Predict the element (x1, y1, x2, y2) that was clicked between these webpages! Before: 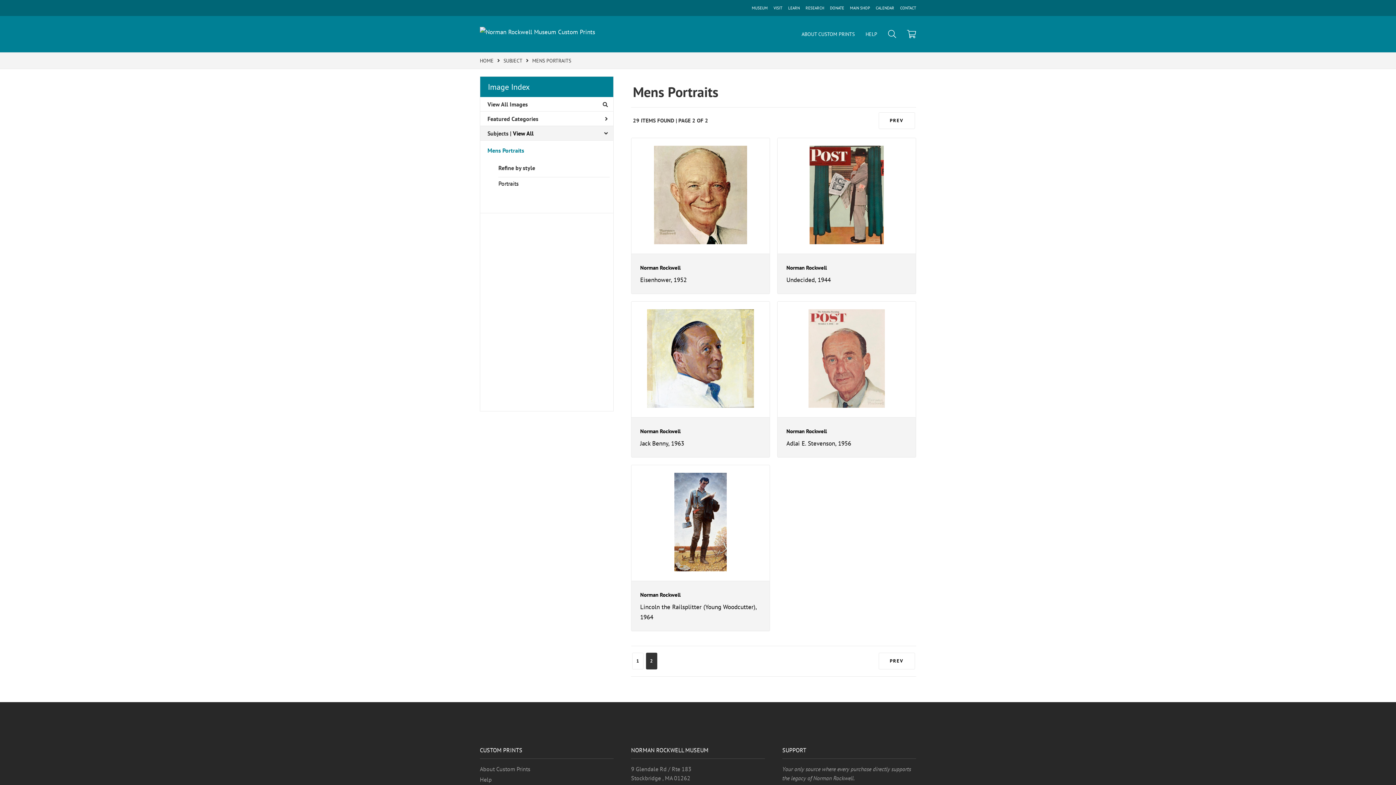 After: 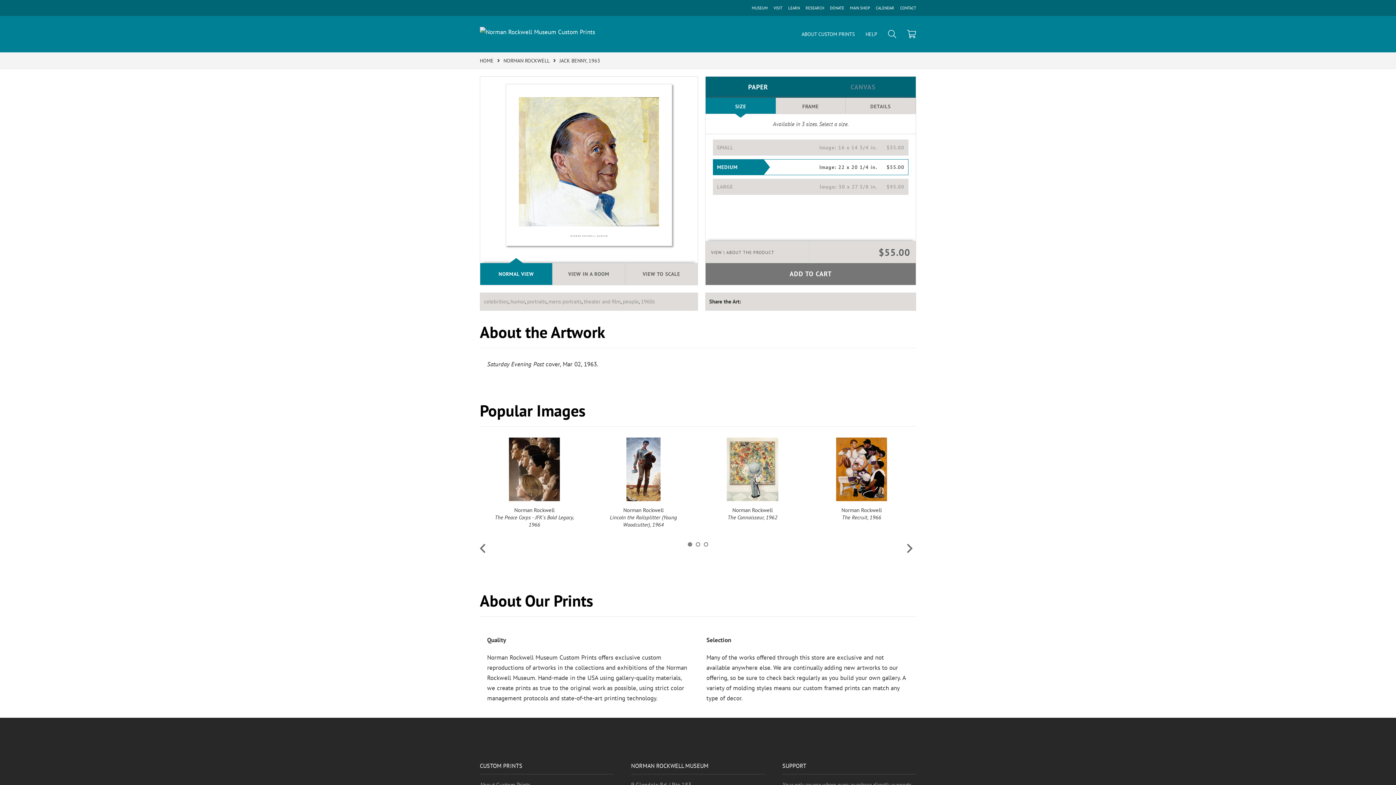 Action: bbox: (647, 354, 754, 362)